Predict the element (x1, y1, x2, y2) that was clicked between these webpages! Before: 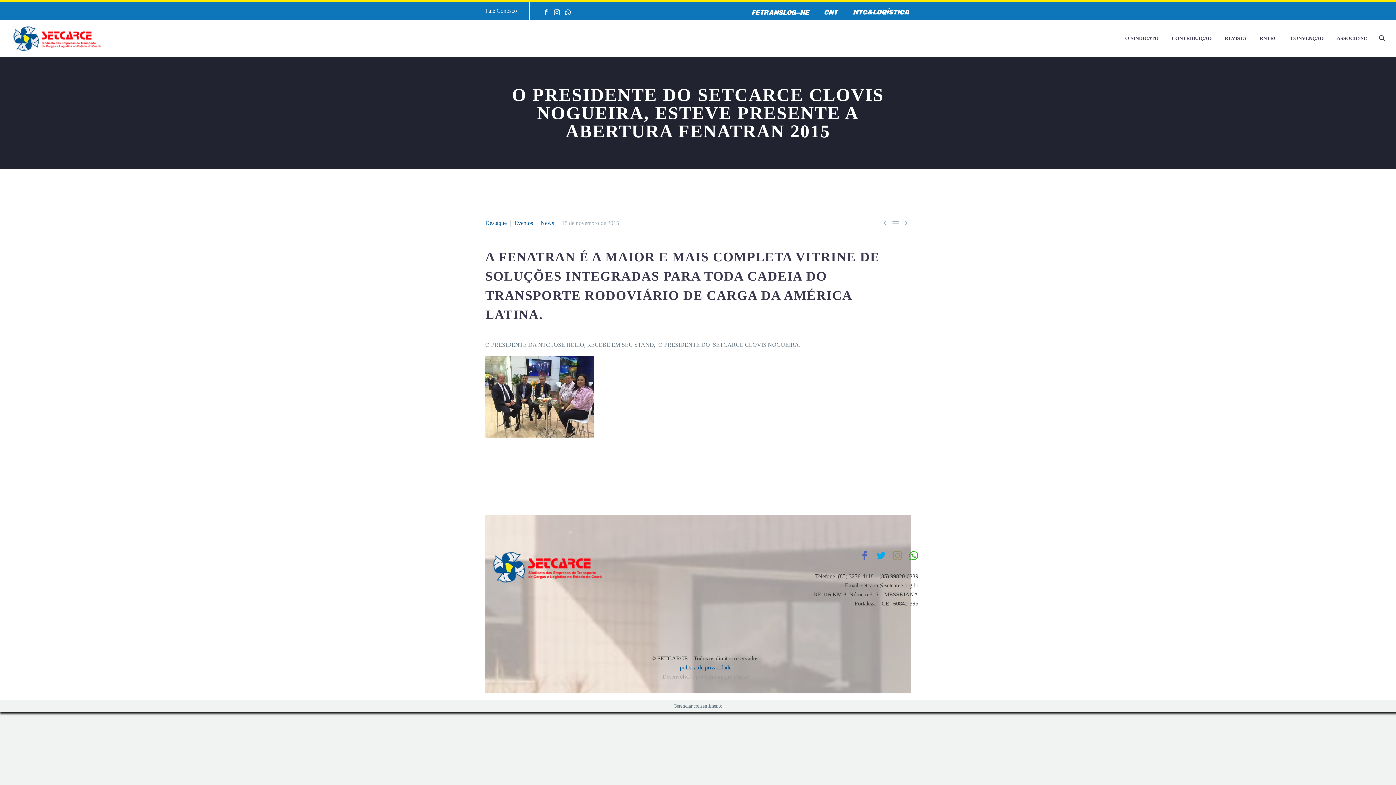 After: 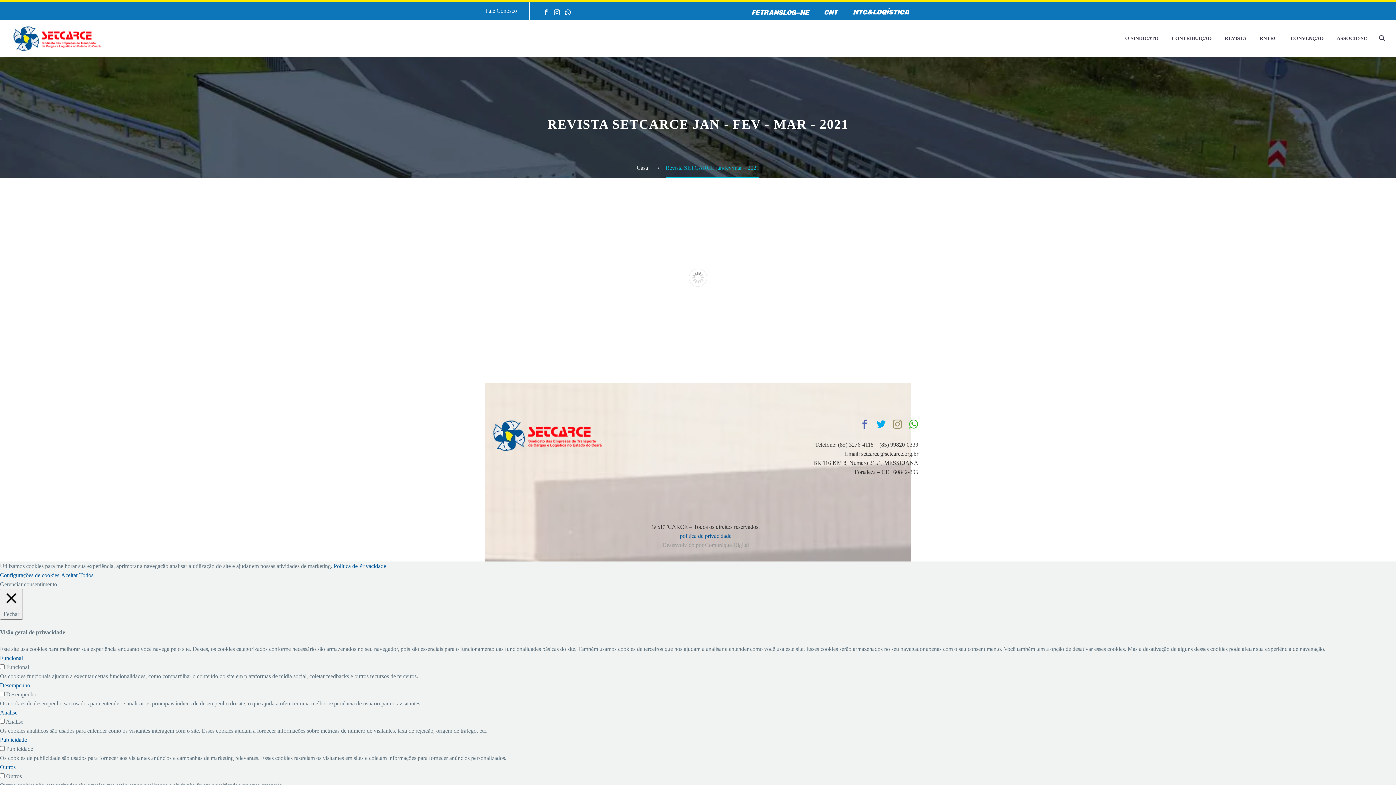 Action: bbox: (1219, 33, 1252, 42) label: REVISTA